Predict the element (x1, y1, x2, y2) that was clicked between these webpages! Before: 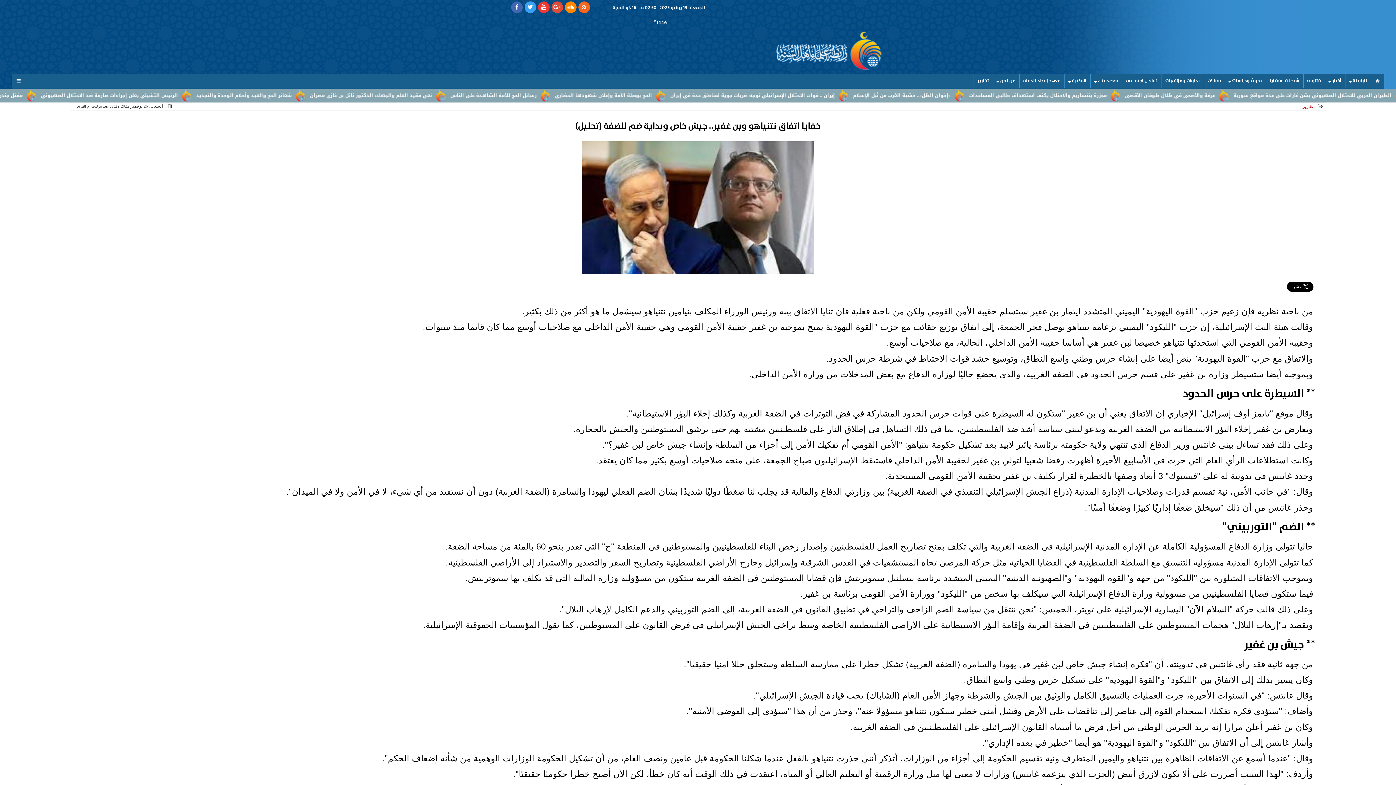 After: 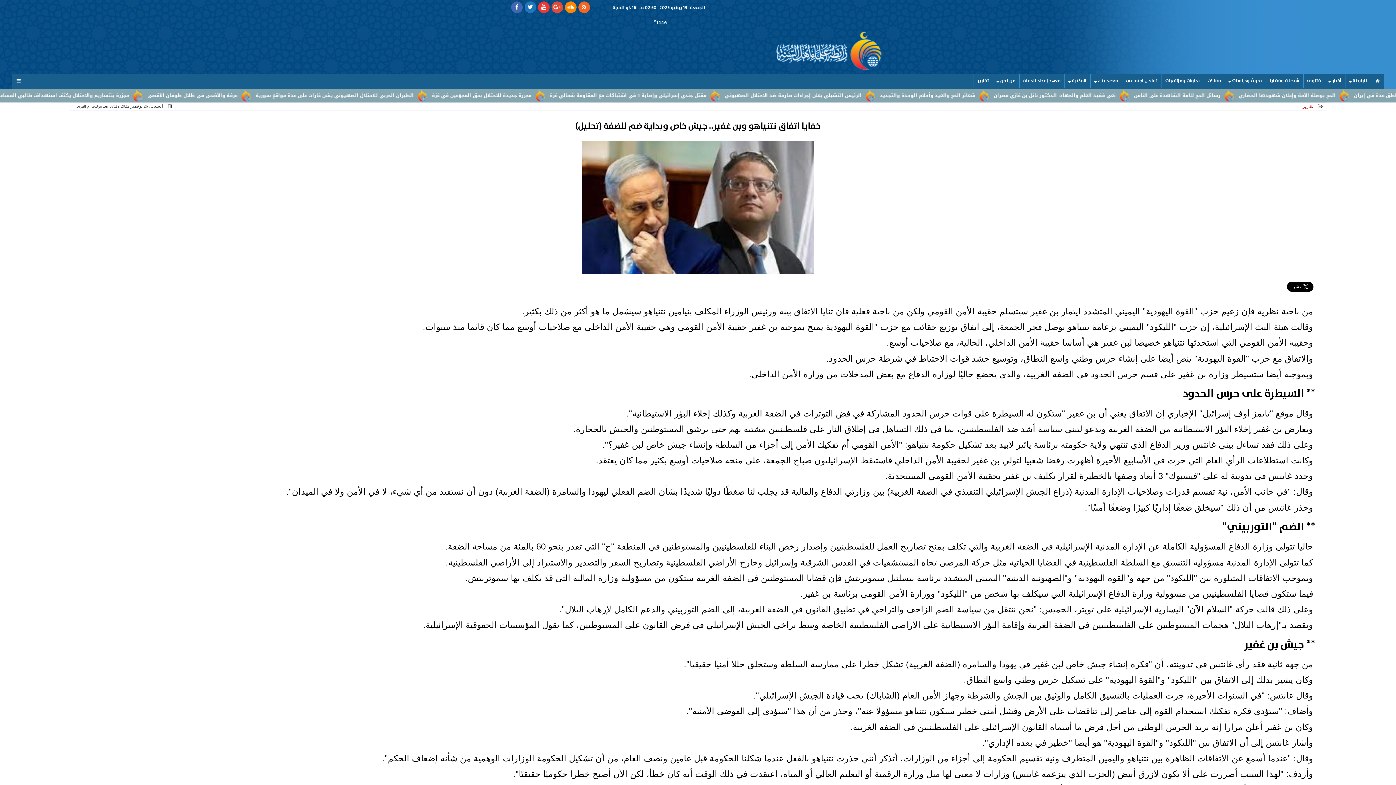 Action: bbox: (524, 1, 536, 13)